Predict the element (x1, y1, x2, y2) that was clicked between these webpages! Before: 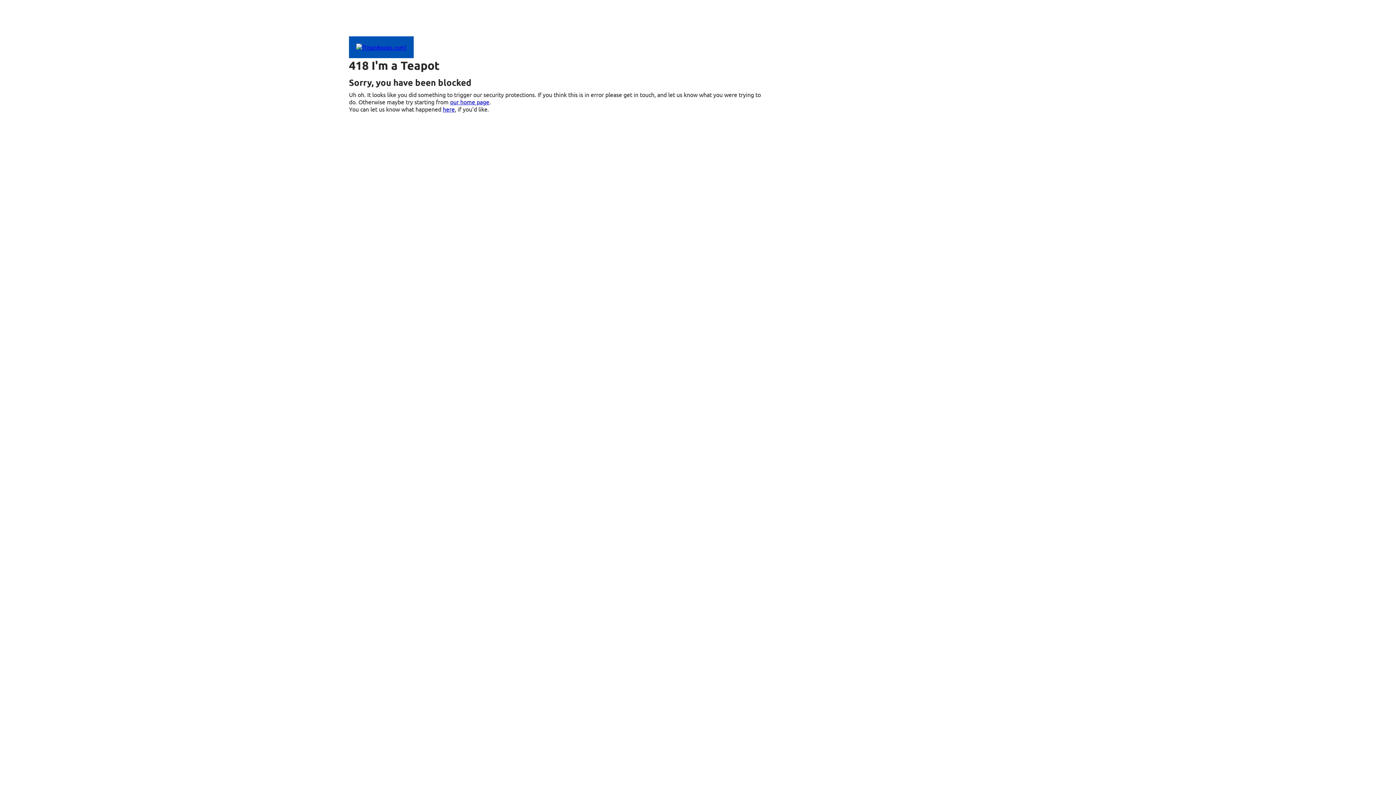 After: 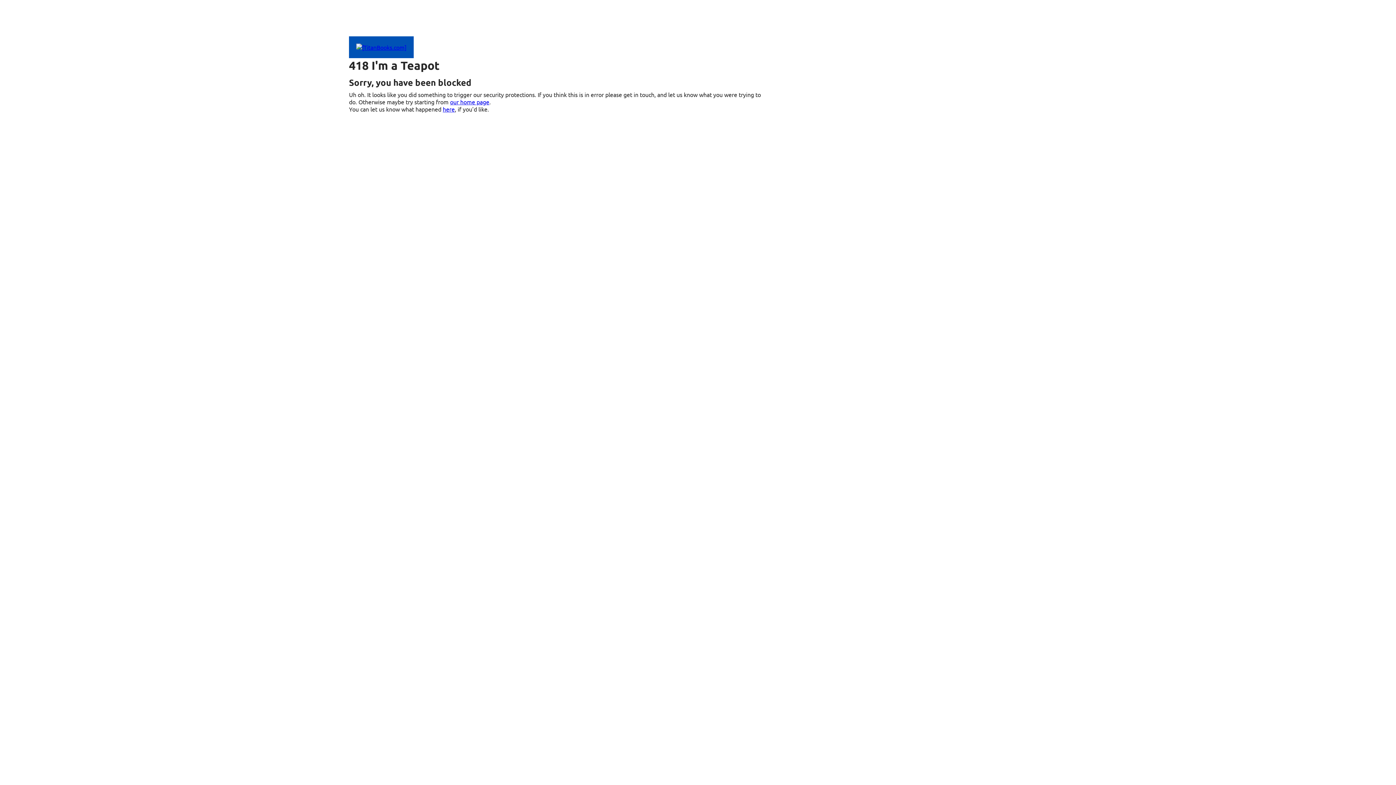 Action: bbox: (349, 43, 413, 50)